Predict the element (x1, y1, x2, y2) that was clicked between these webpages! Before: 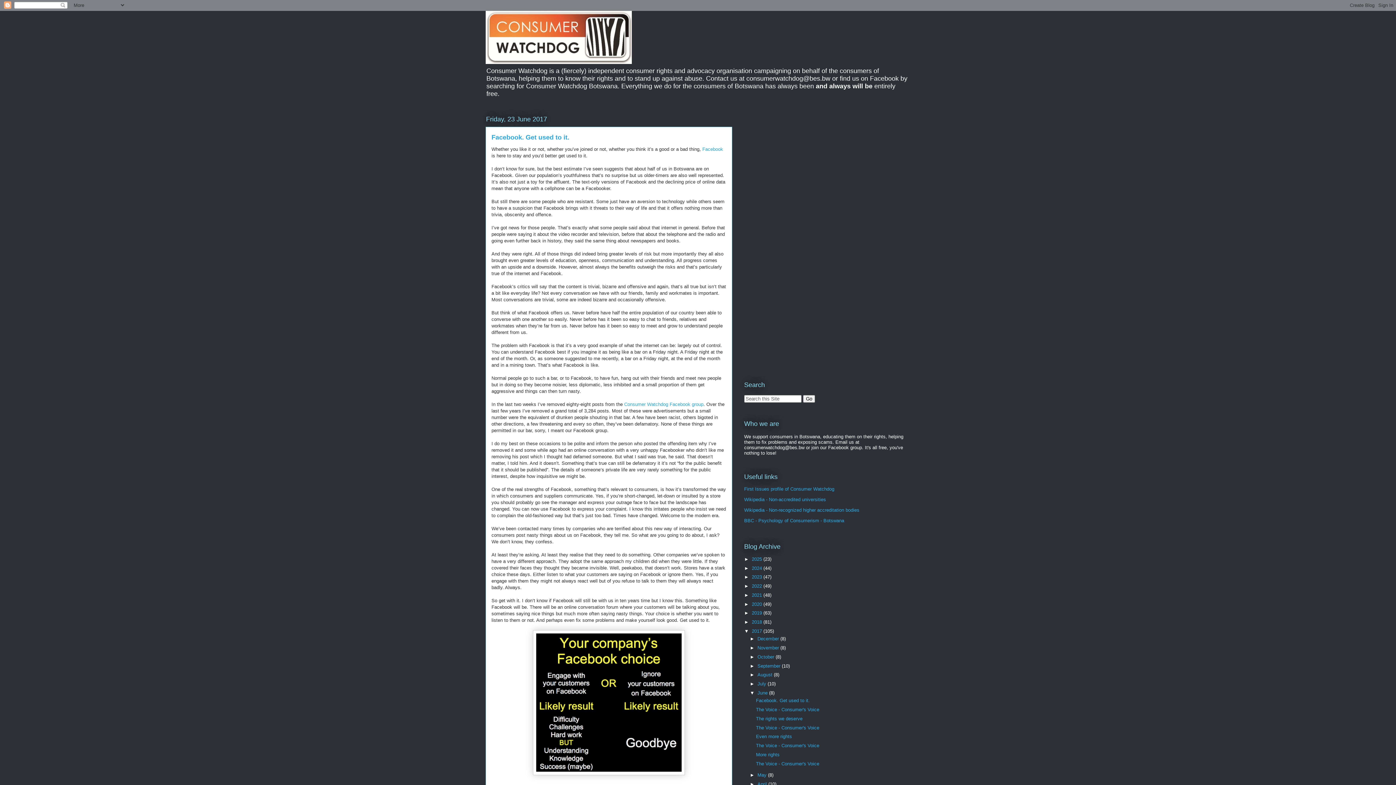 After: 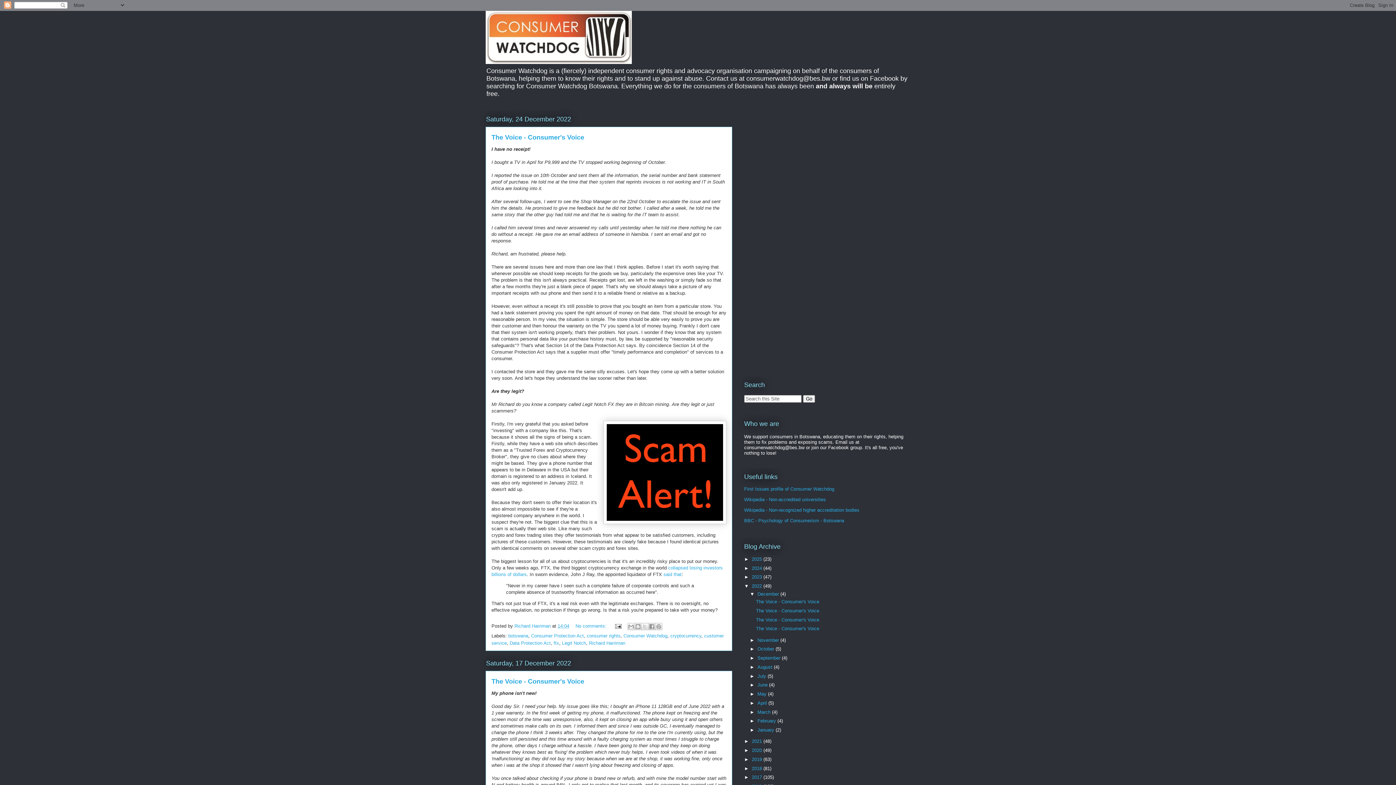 Action: bbox: (752, 583, 763, 589) label: 2022 